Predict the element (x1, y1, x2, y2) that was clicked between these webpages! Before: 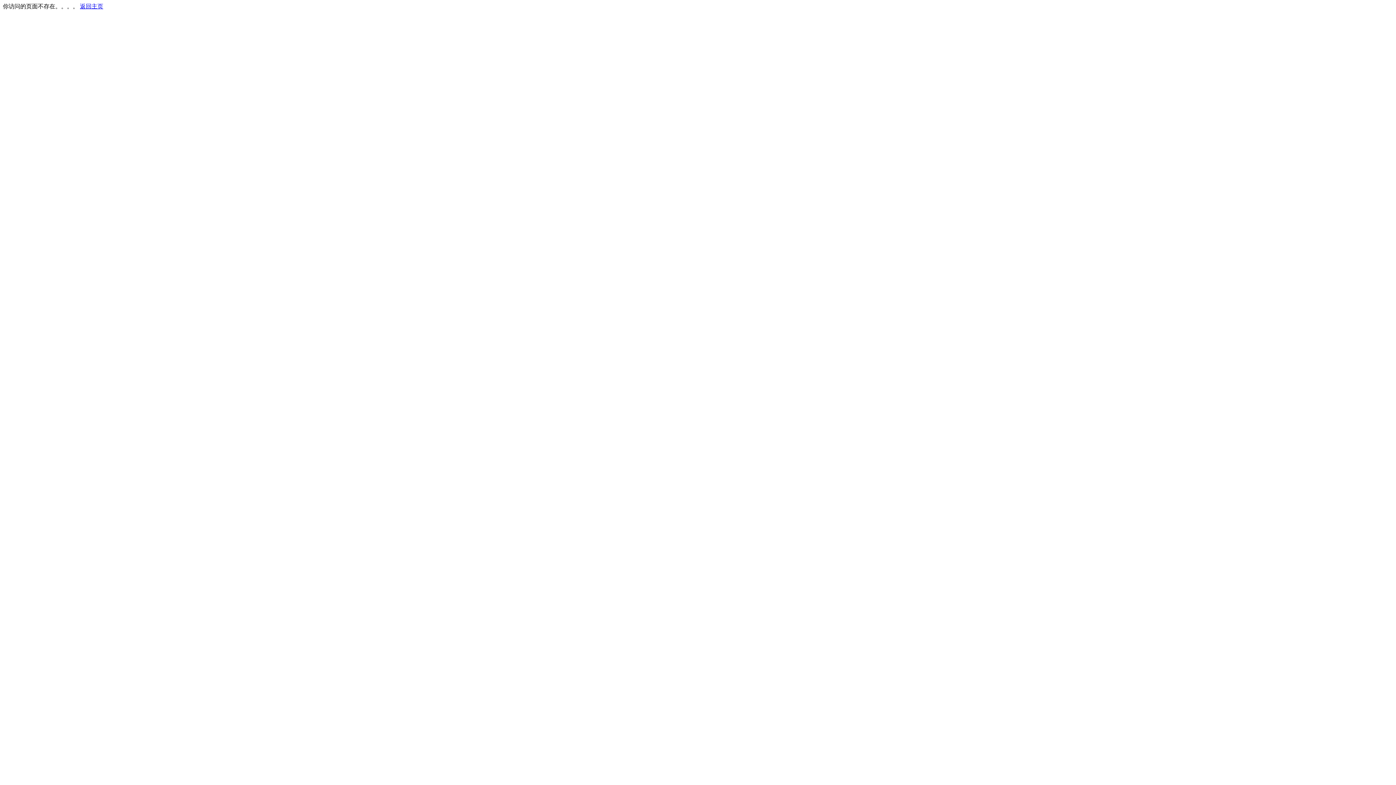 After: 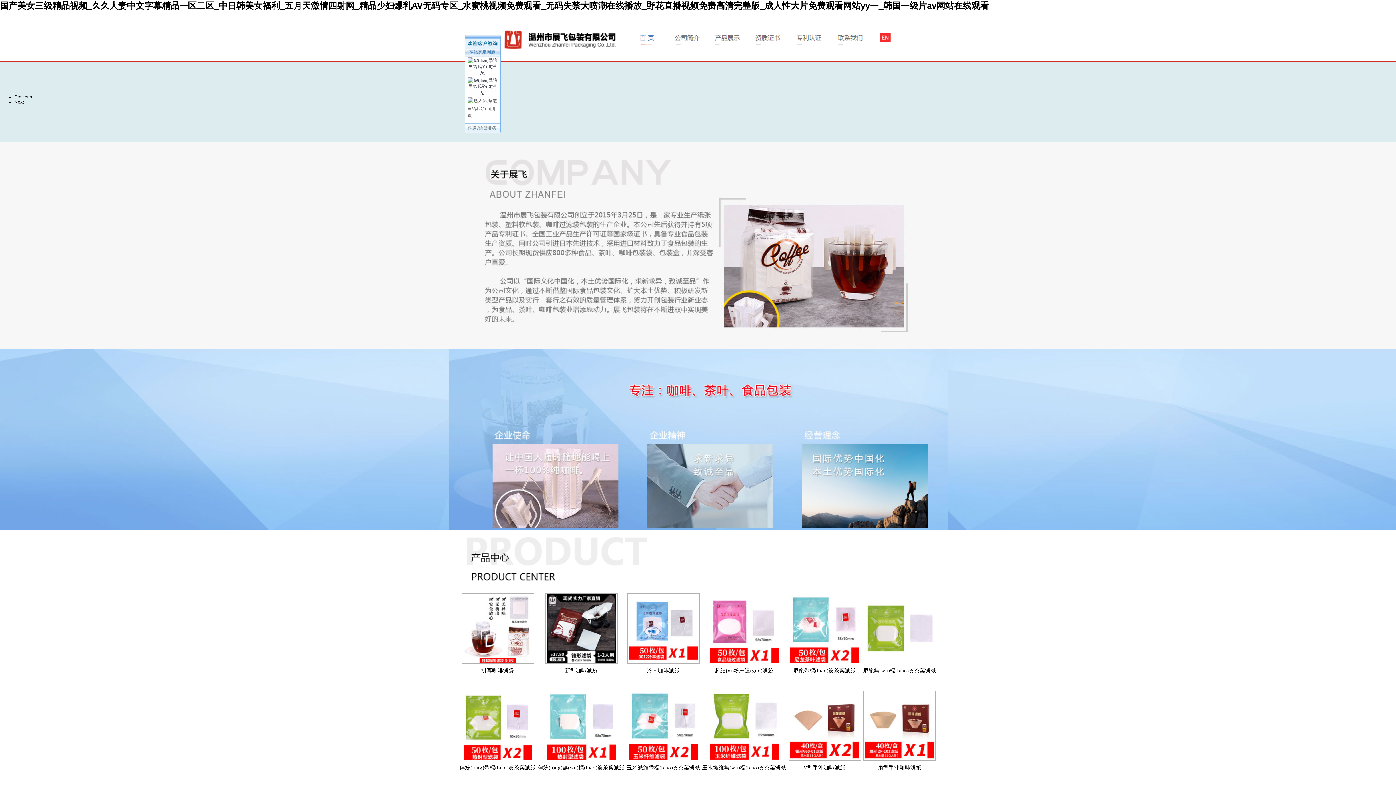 Action: bbox: (80, 3, 103, 9) label: 返回主页